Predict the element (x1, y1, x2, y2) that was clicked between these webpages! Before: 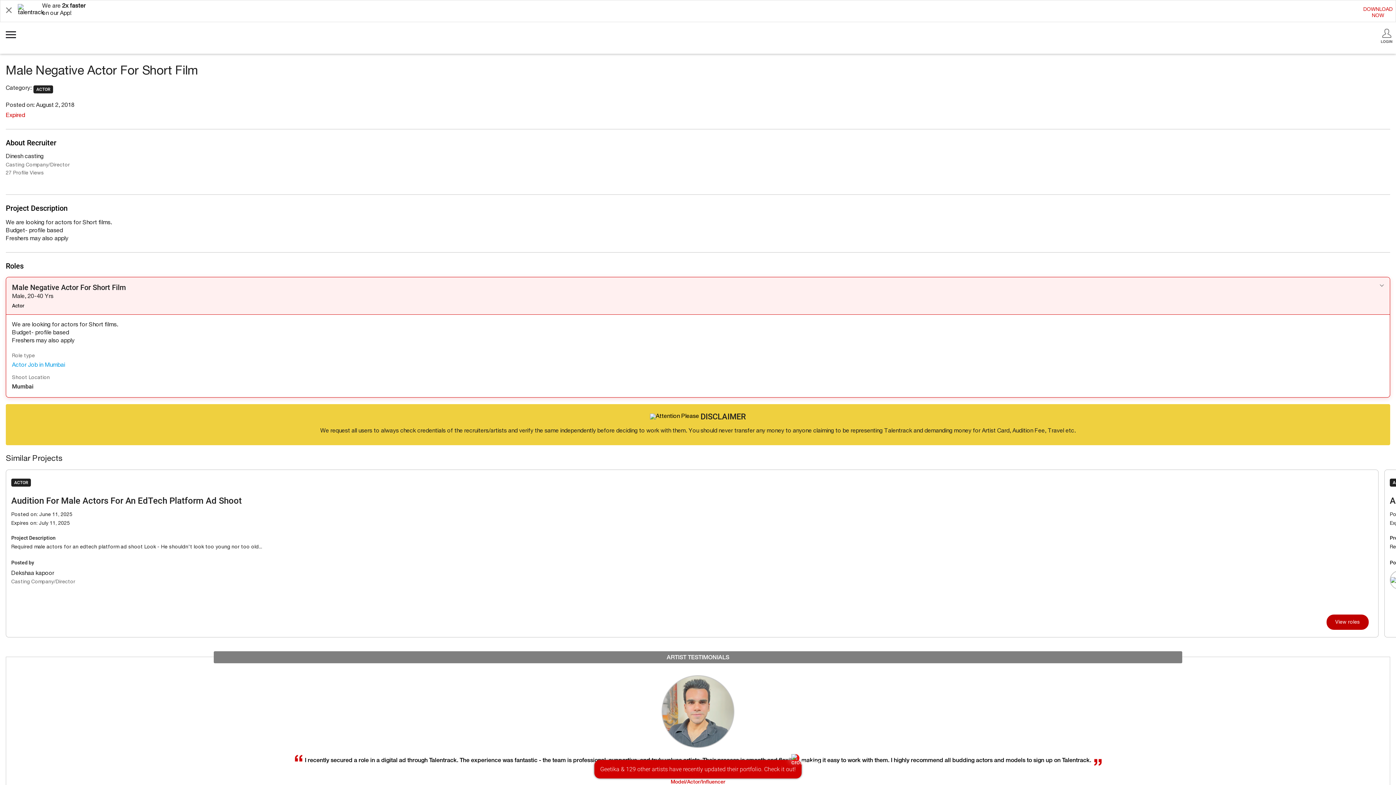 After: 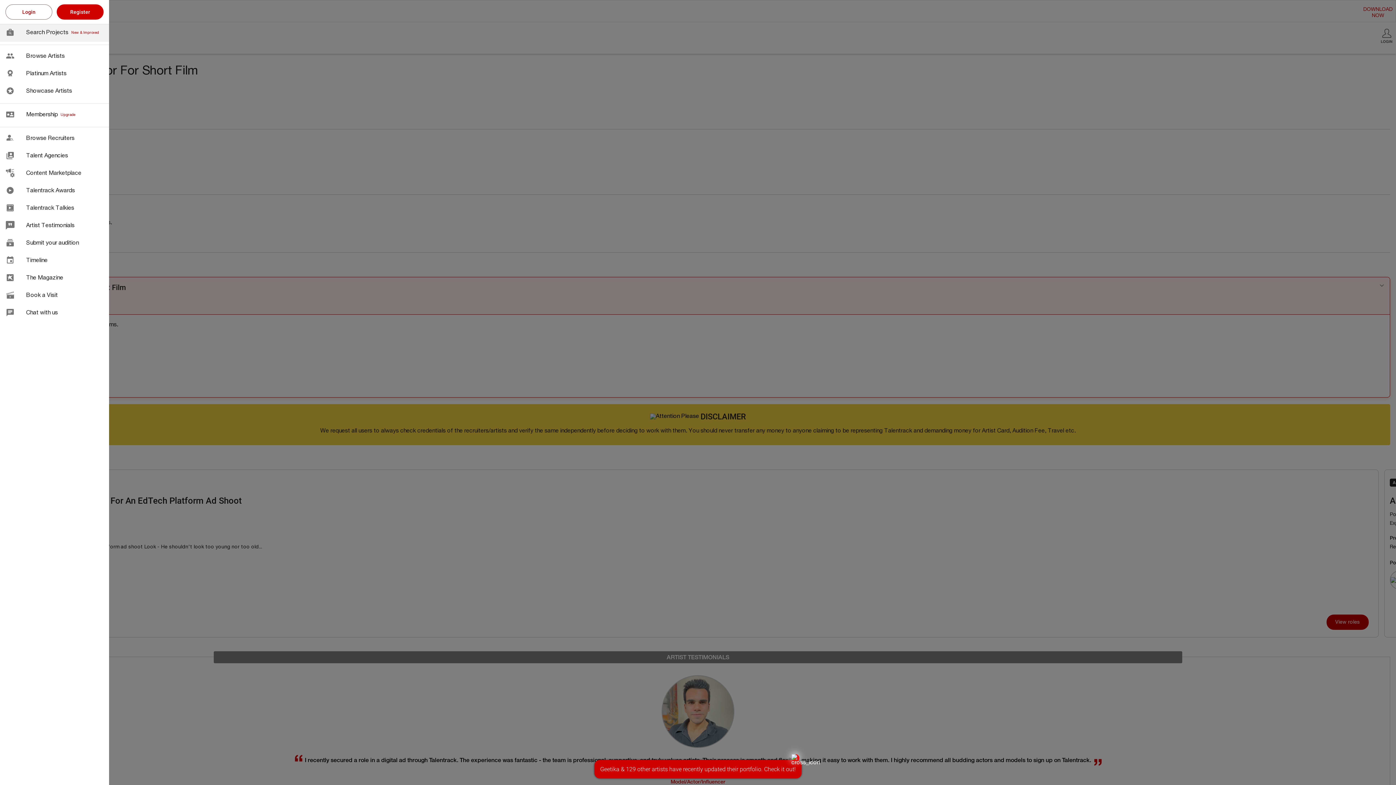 Action: bbox: (3, 28, 212, 41)